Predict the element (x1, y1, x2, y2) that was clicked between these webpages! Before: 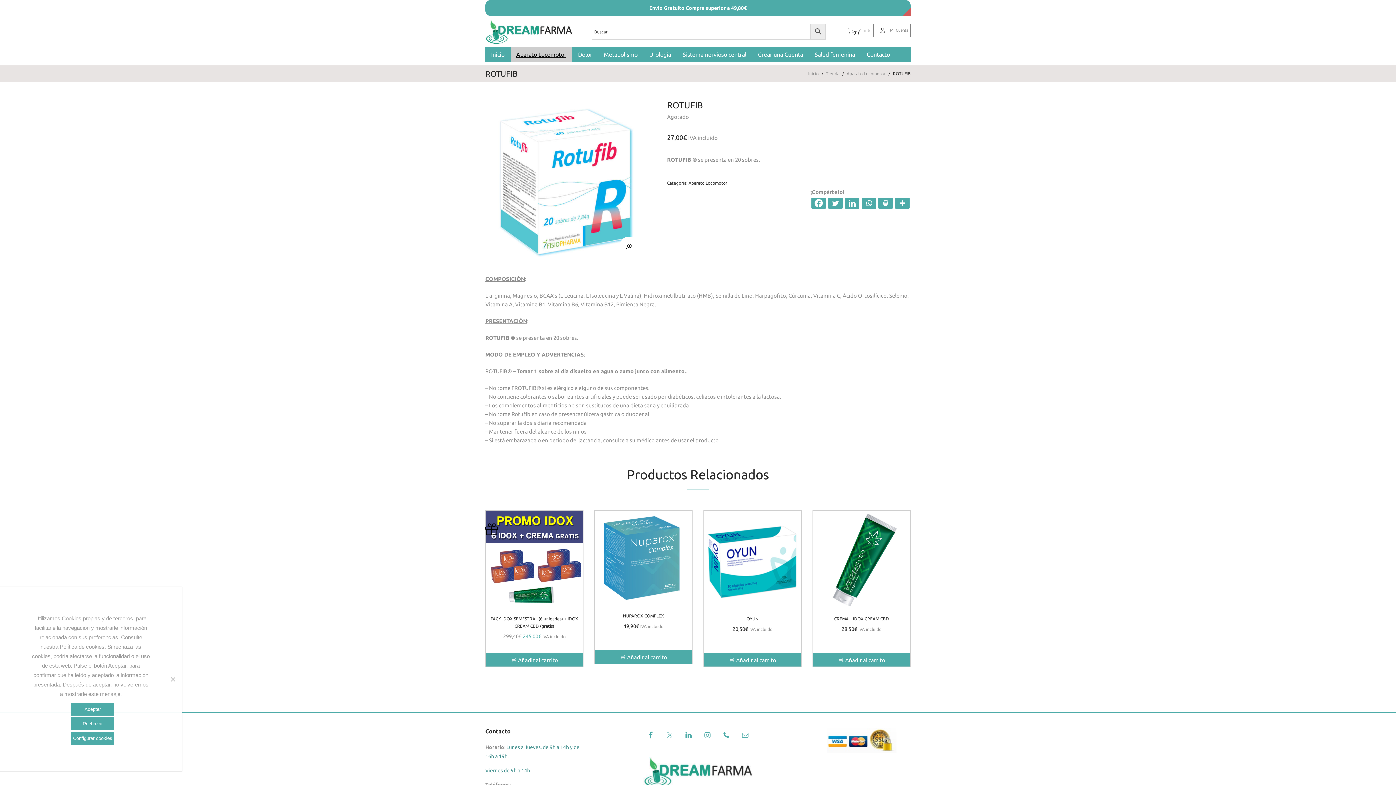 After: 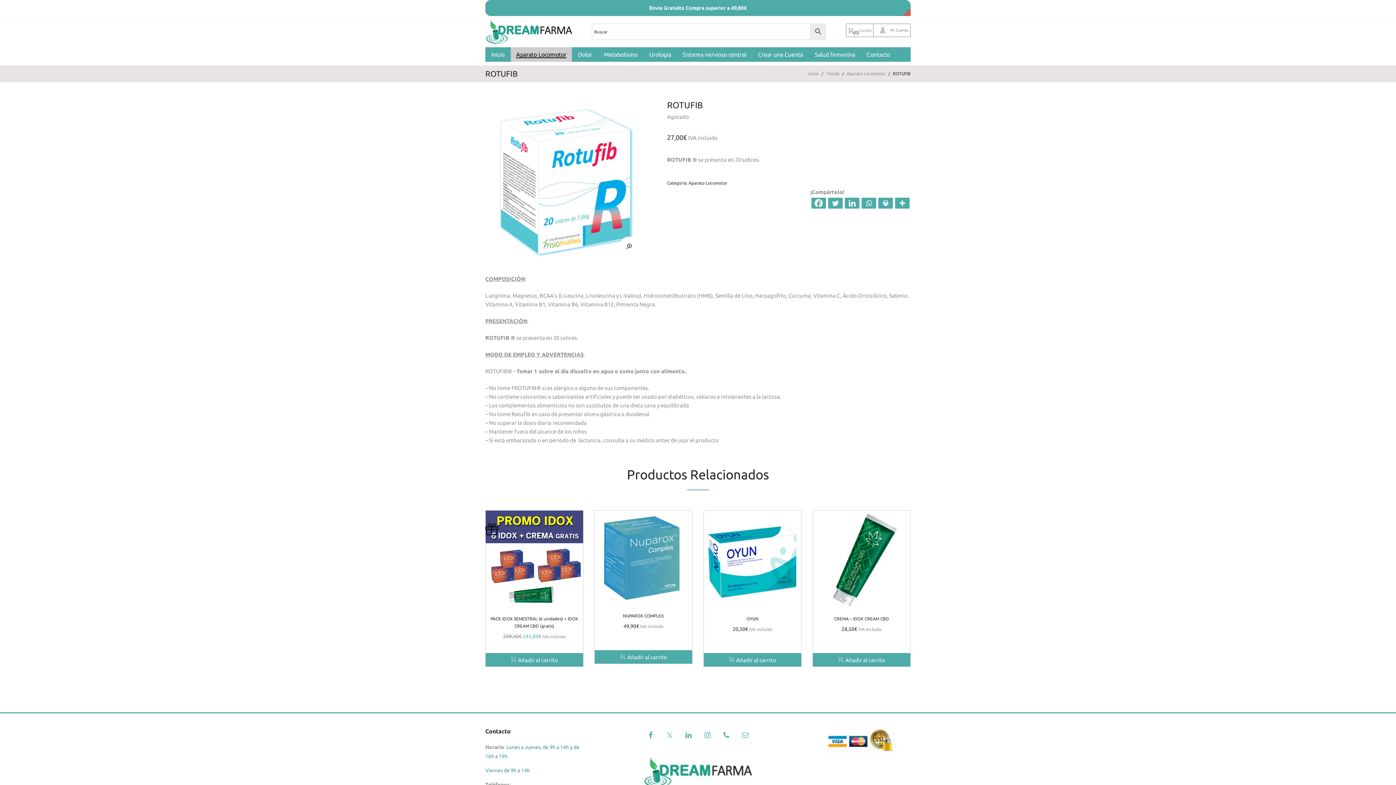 Action: bbox: (71, 703, 114, 716) label: Aceptar